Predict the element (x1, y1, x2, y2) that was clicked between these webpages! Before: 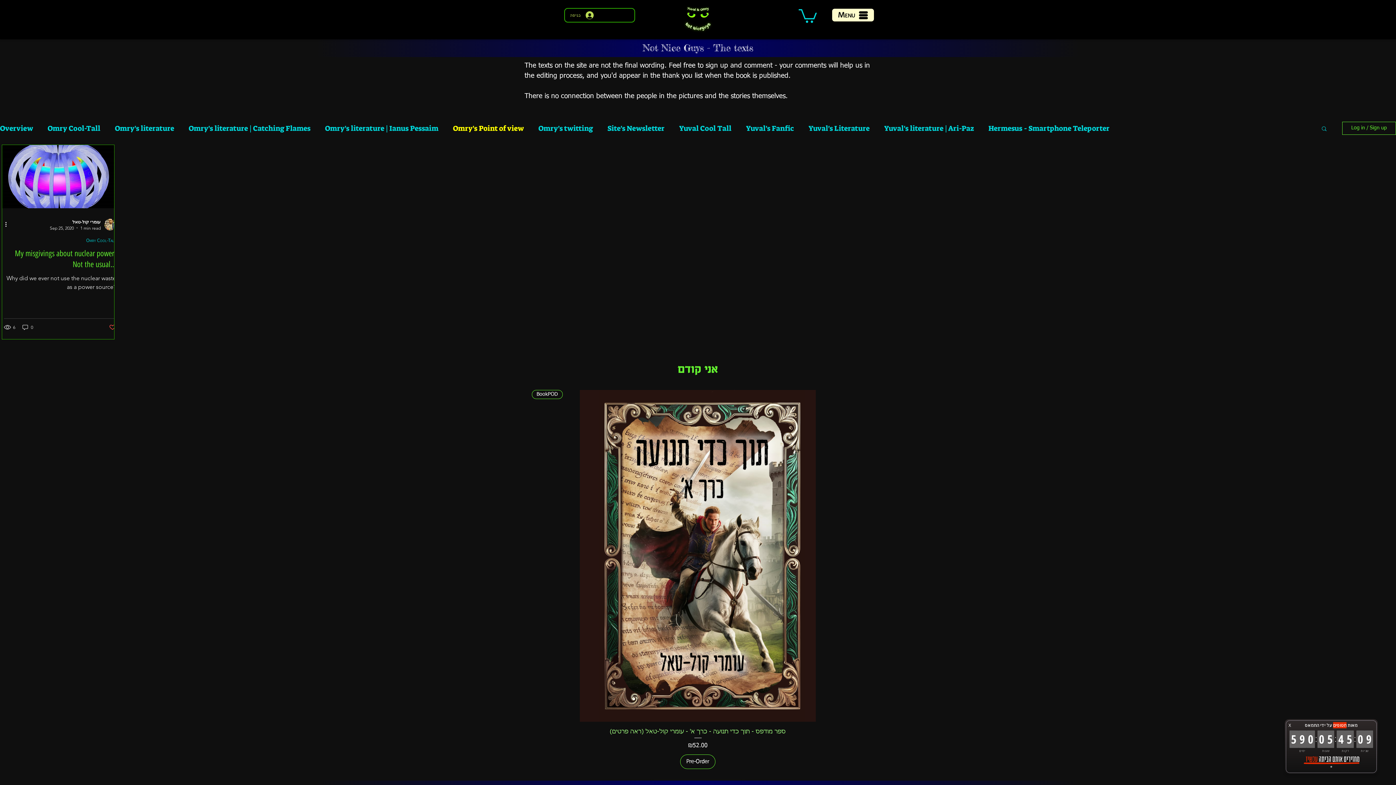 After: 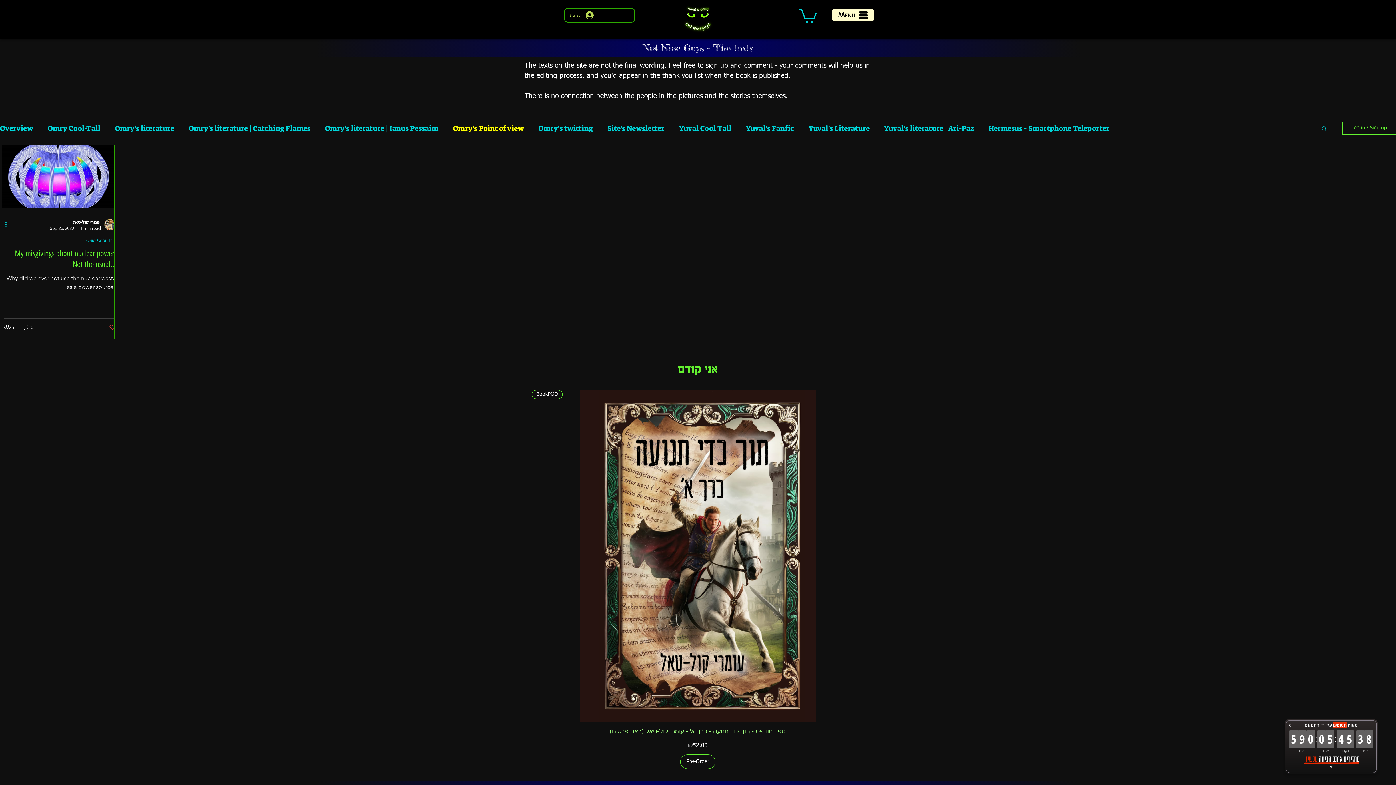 Action: bbox: (4, 220, 12, 229) label: More actions